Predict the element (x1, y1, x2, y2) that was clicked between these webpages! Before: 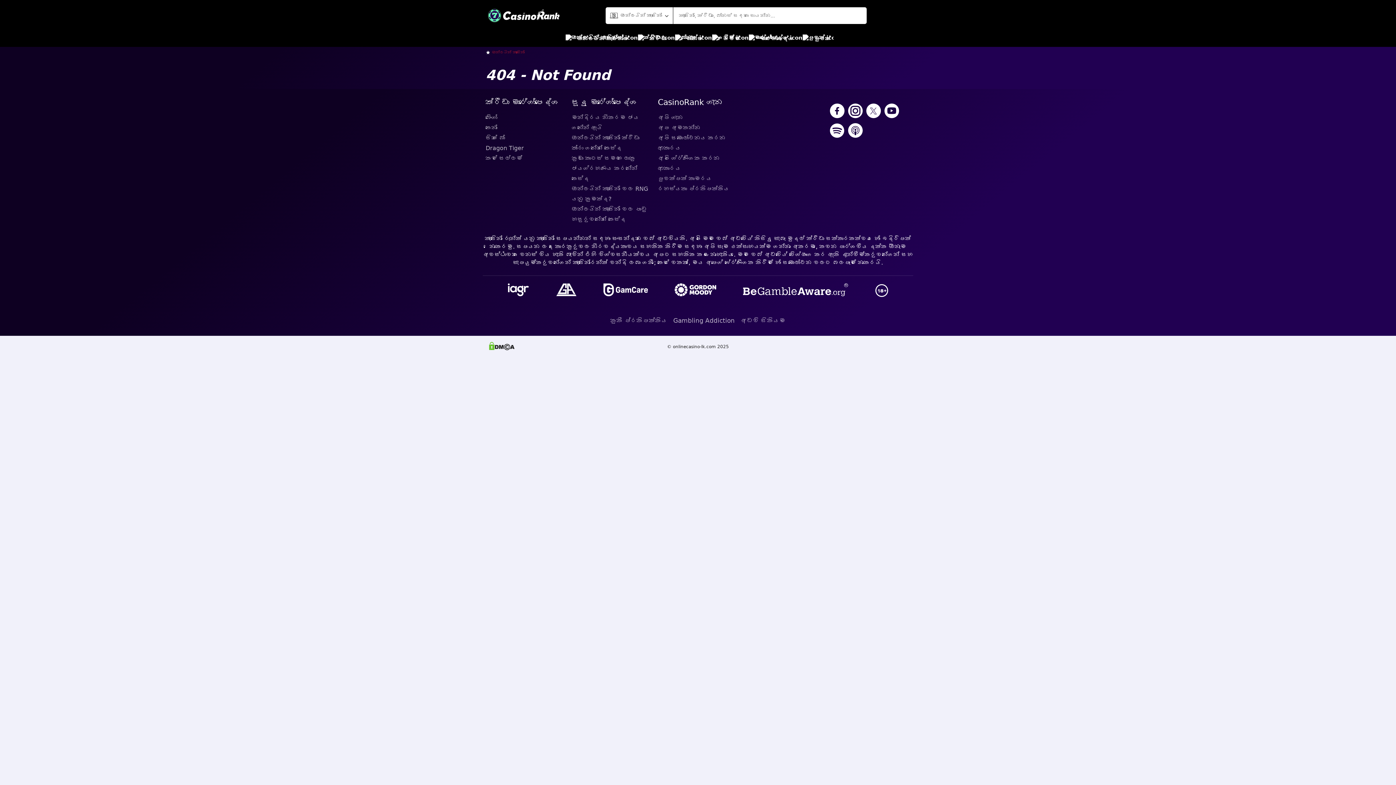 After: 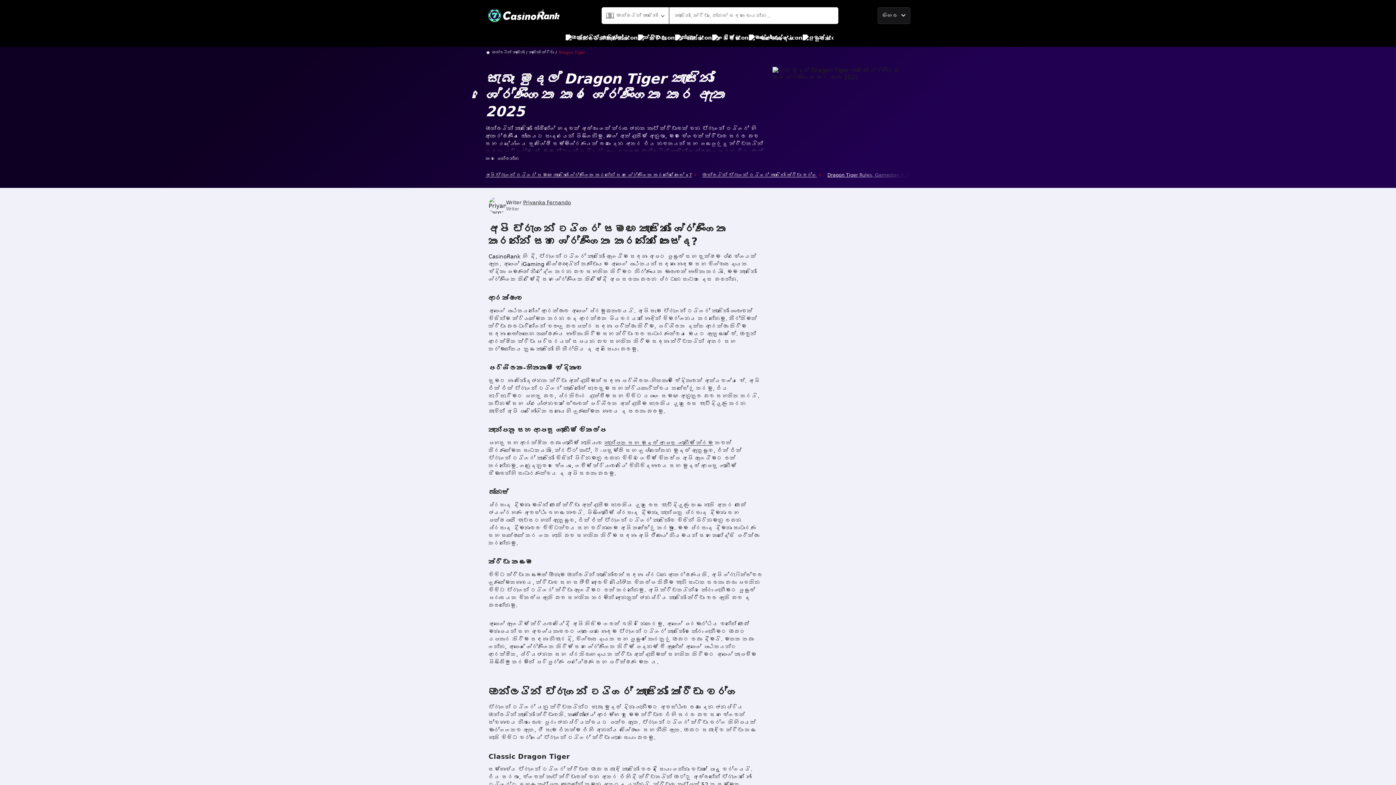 Action: label: Dragon Tiger bbox: (485, 143, 566, 153)